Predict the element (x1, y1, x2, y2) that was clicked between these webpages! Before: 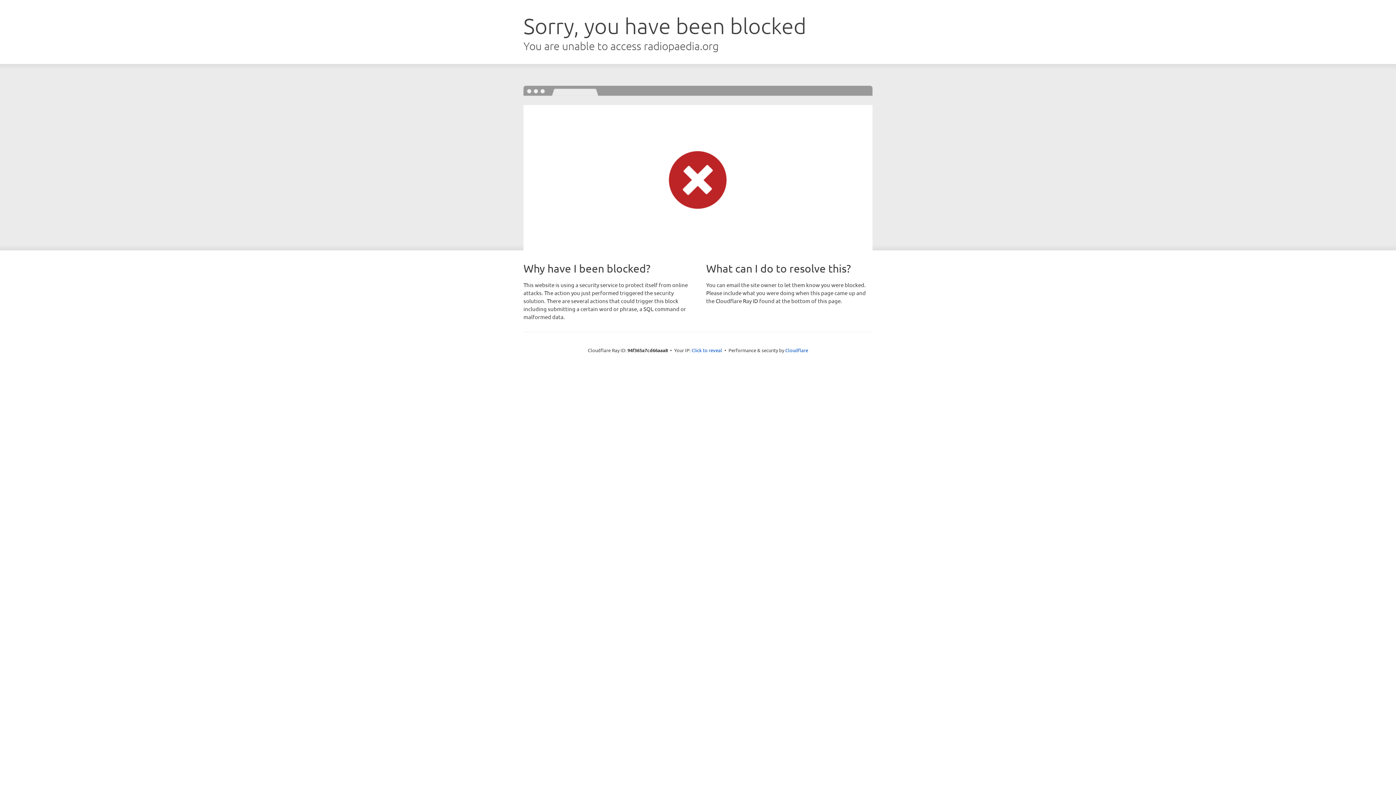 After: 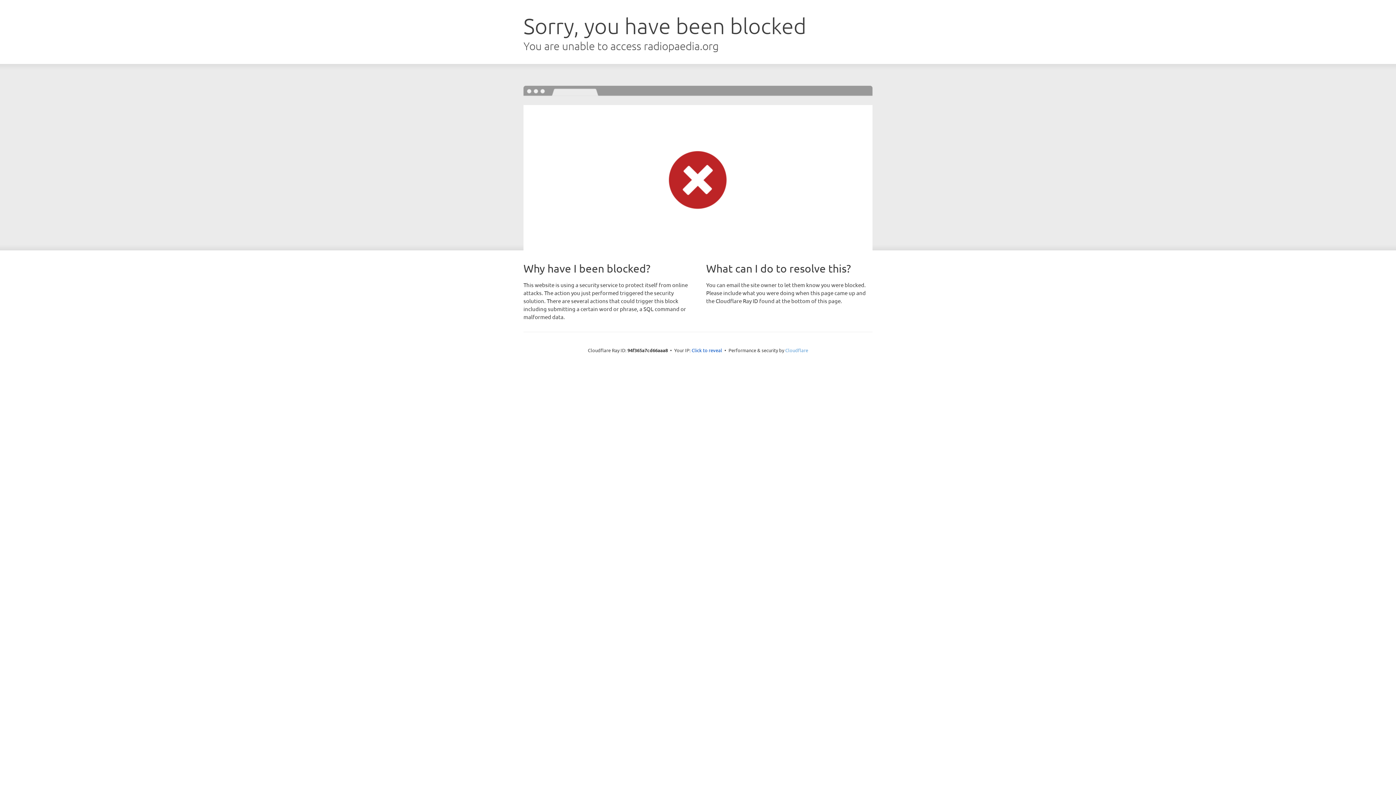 Action: bbox: (785, 347, 808, 353) label: Cloudflare